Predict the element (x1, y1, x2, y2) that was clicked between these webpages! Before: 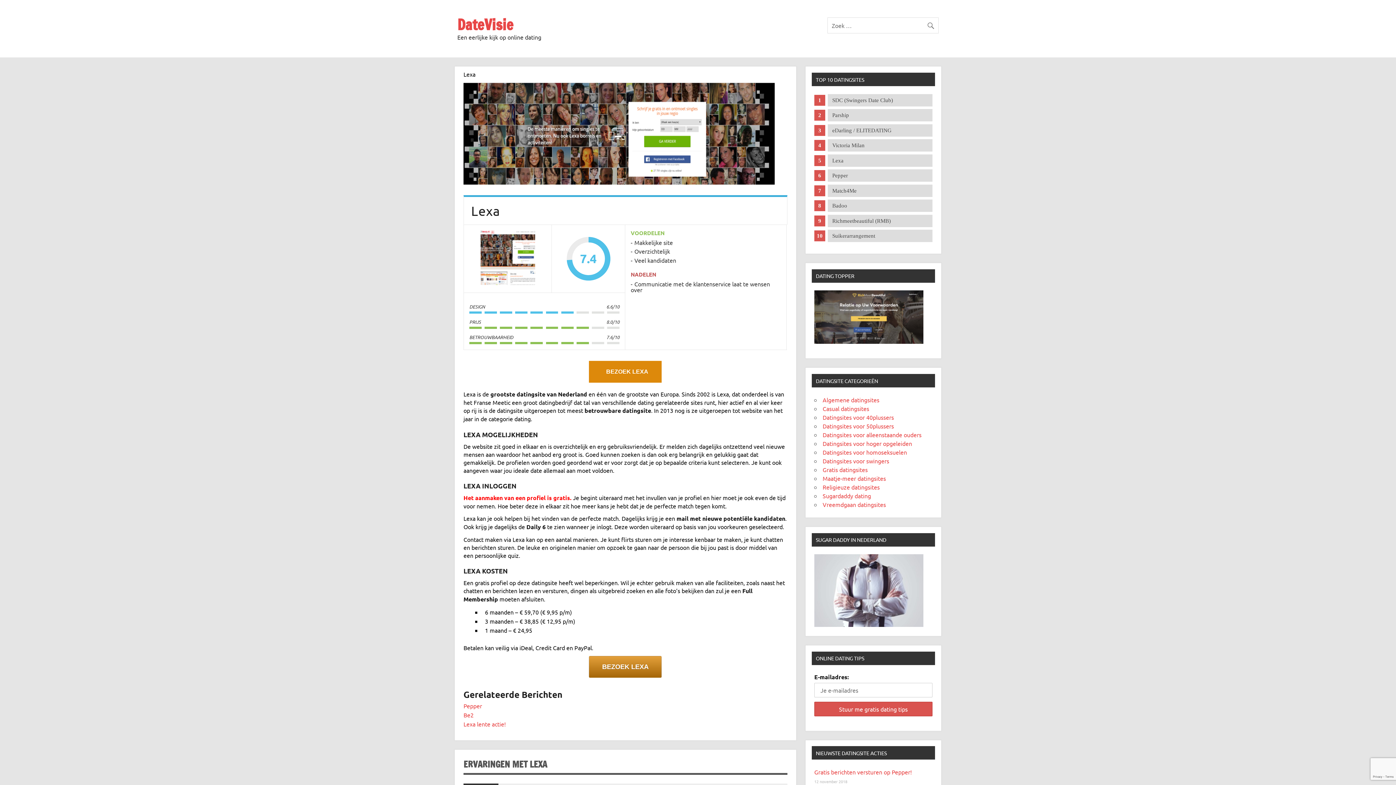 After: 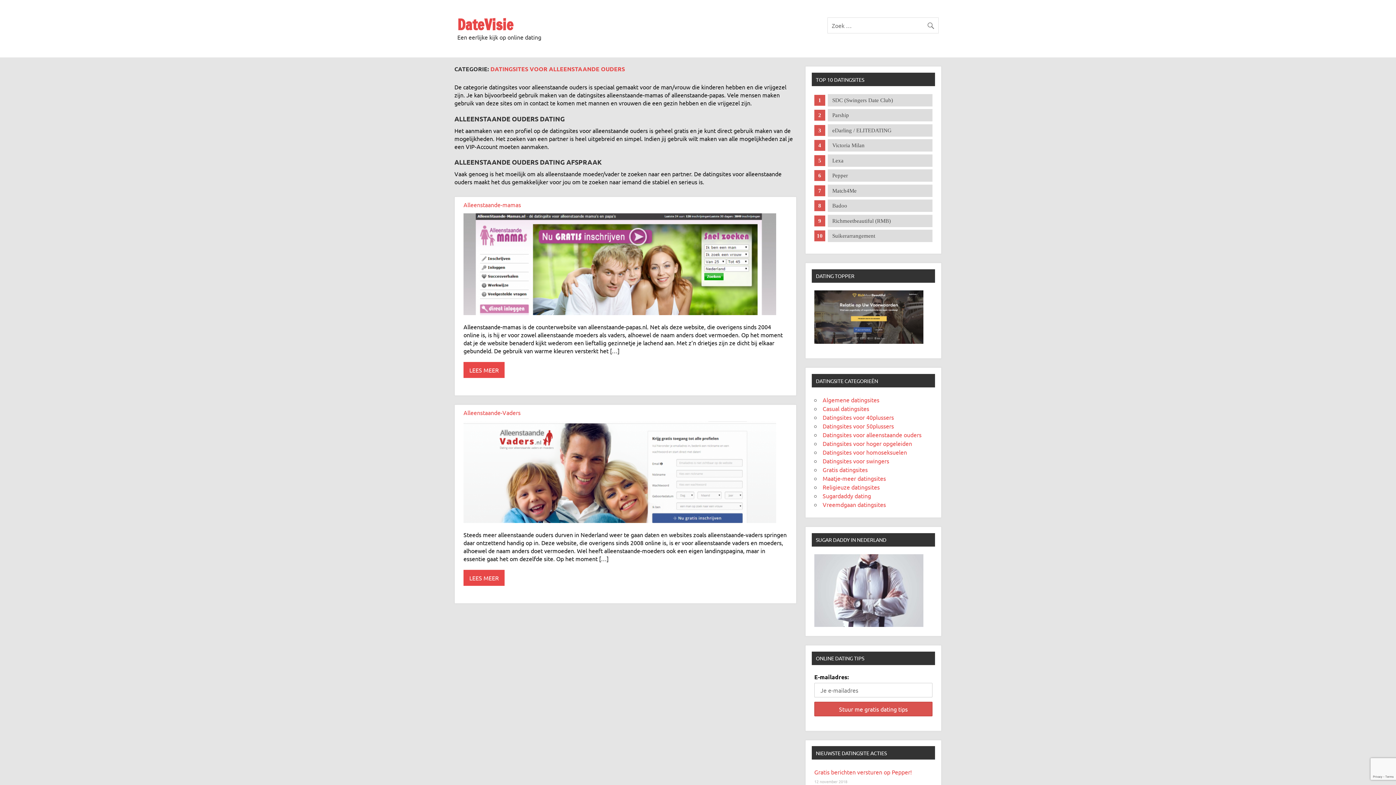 Action: label: Datingsites voor alleenstaande ouders bbox: (822, 431, 921, 438)